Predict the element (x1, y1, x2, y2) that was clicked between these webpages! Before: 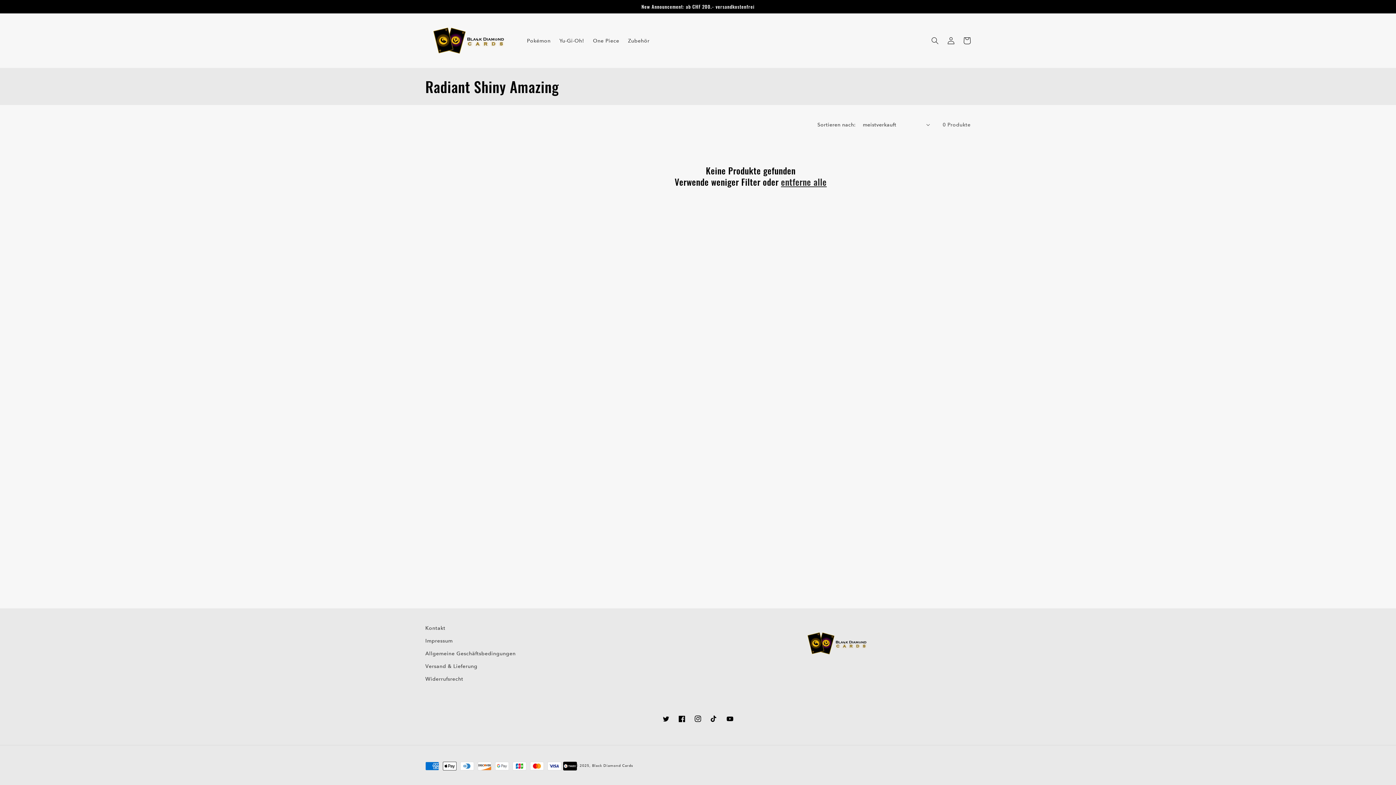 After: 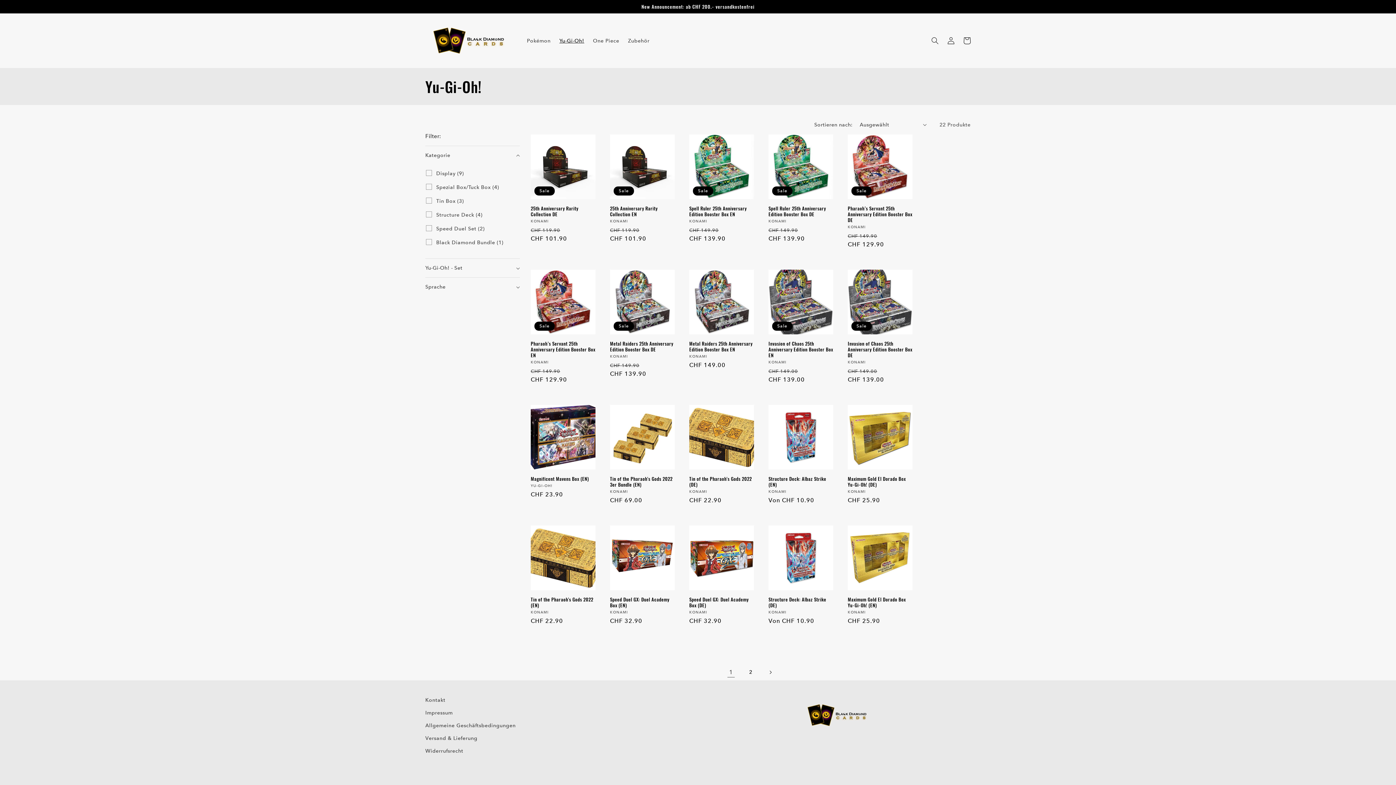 Action: label: Yu-Gi-Oh! bbox: (555, 33, 588, 48)